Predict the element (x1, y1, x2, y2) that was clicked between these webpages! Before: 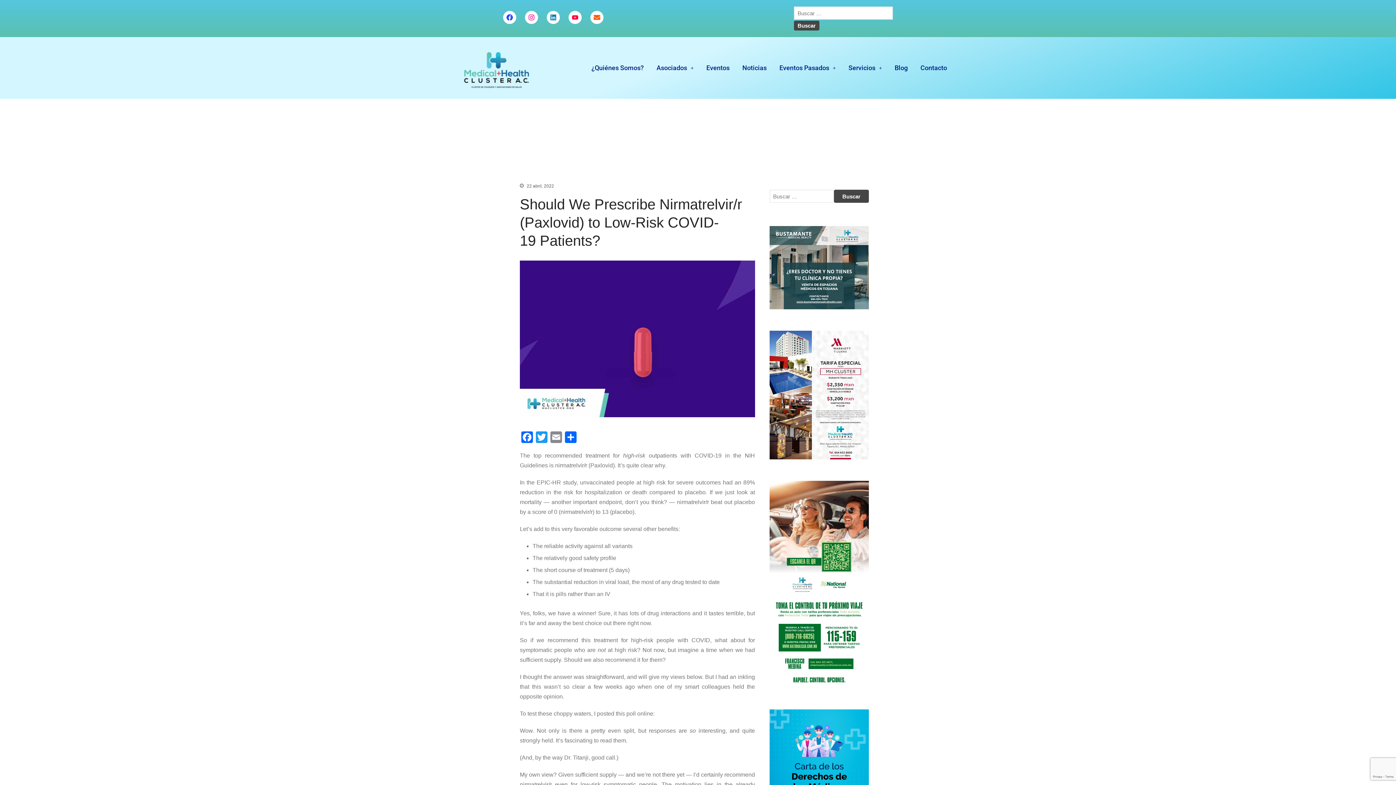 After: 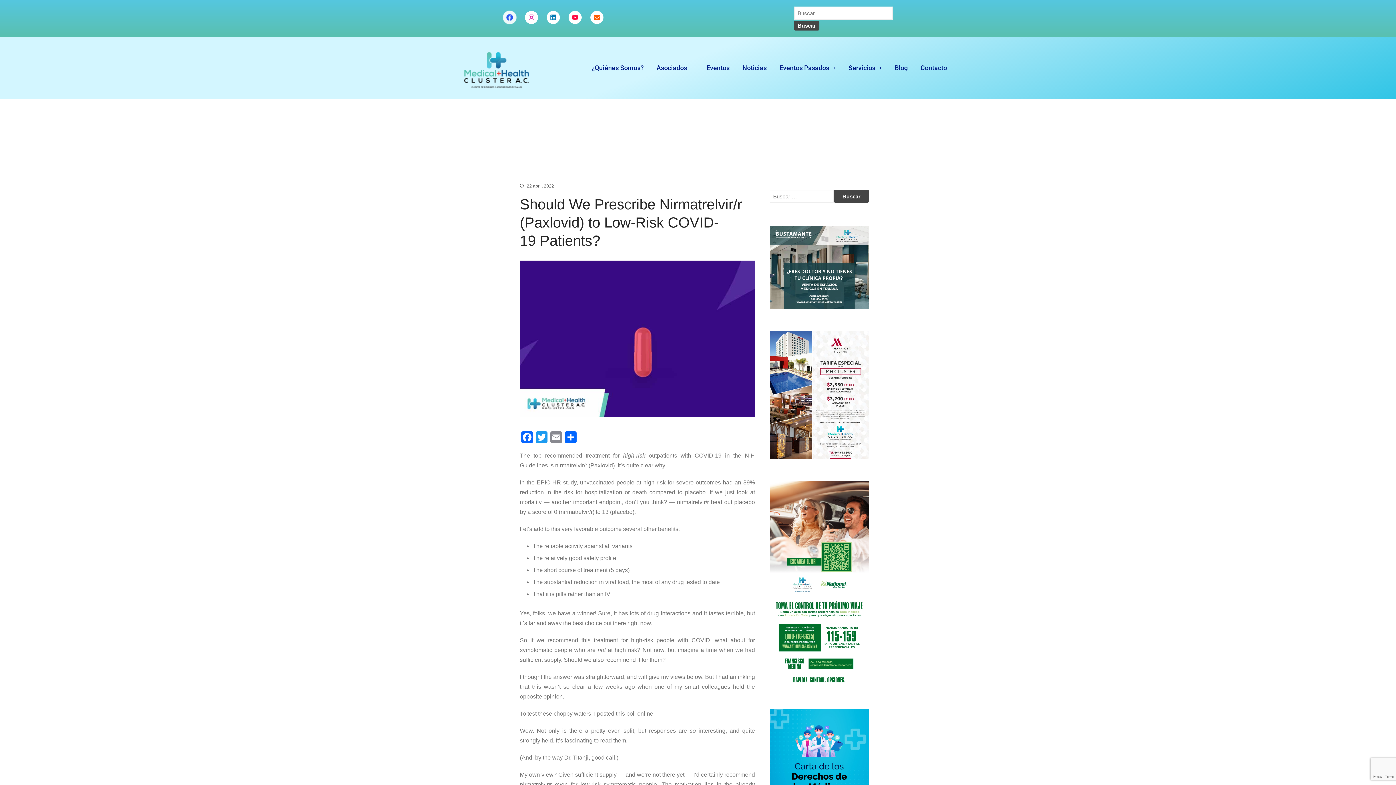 Action: label: Facebook bbox: (503, 10, 516, 24)